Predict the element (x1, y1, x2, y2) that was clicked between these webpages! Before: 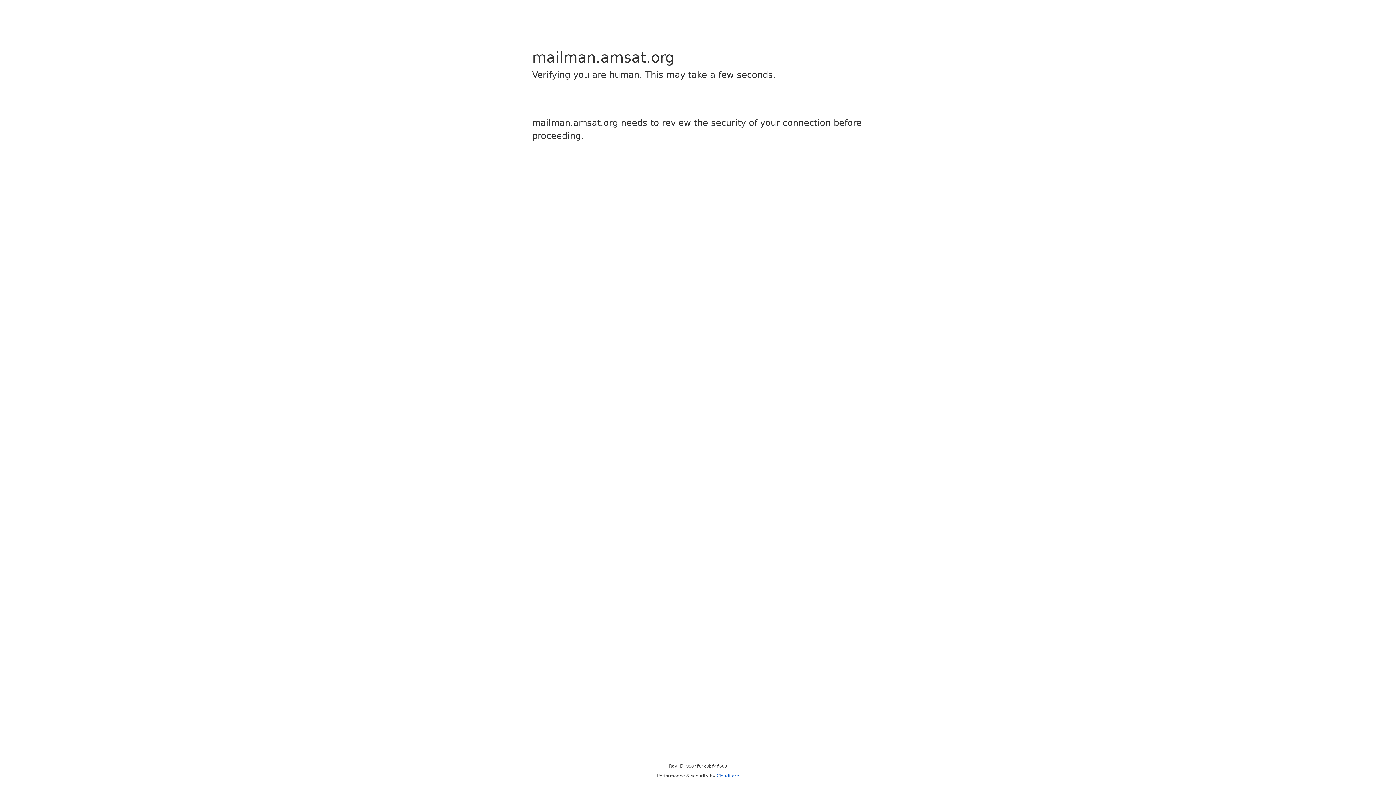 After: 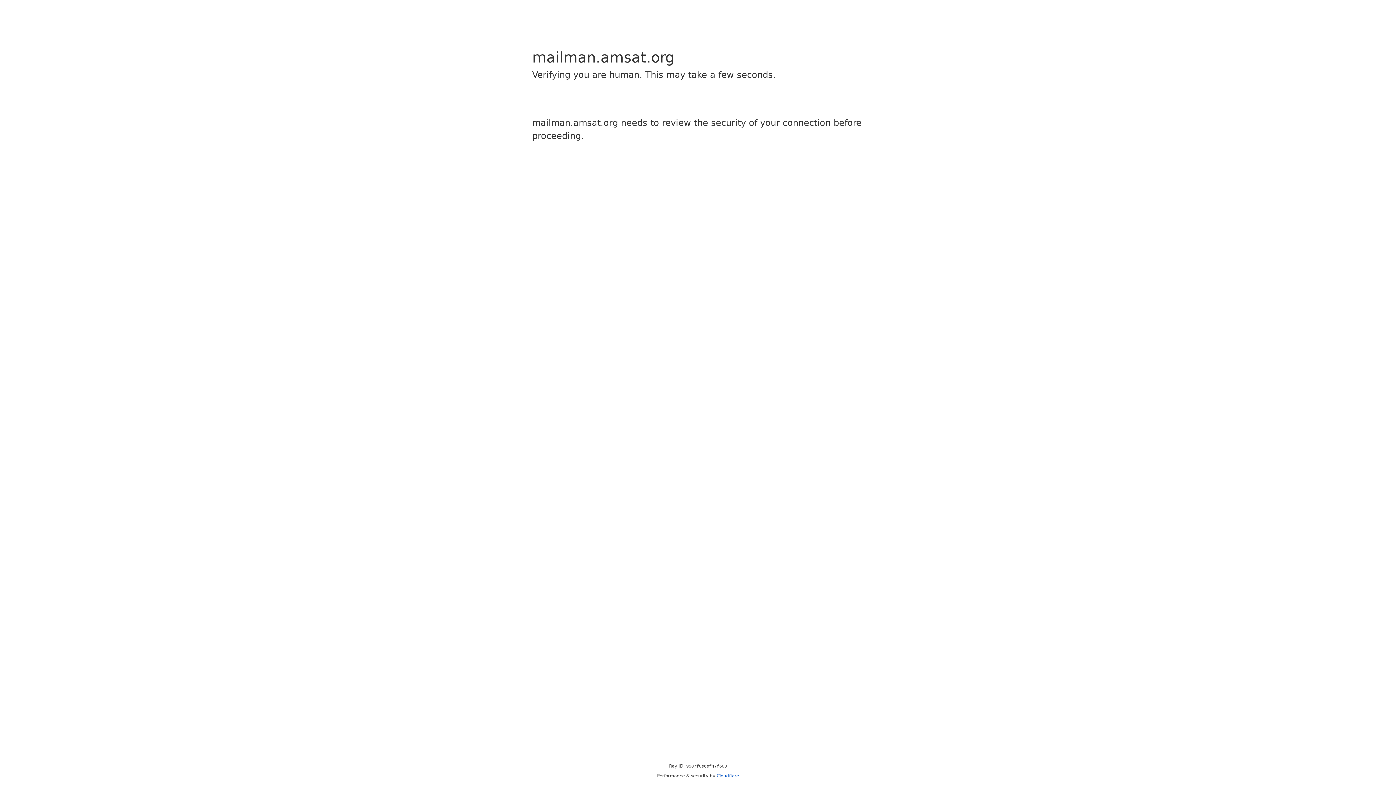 Action: label: Cloudflare bbox: (716, 773, 739, 778)